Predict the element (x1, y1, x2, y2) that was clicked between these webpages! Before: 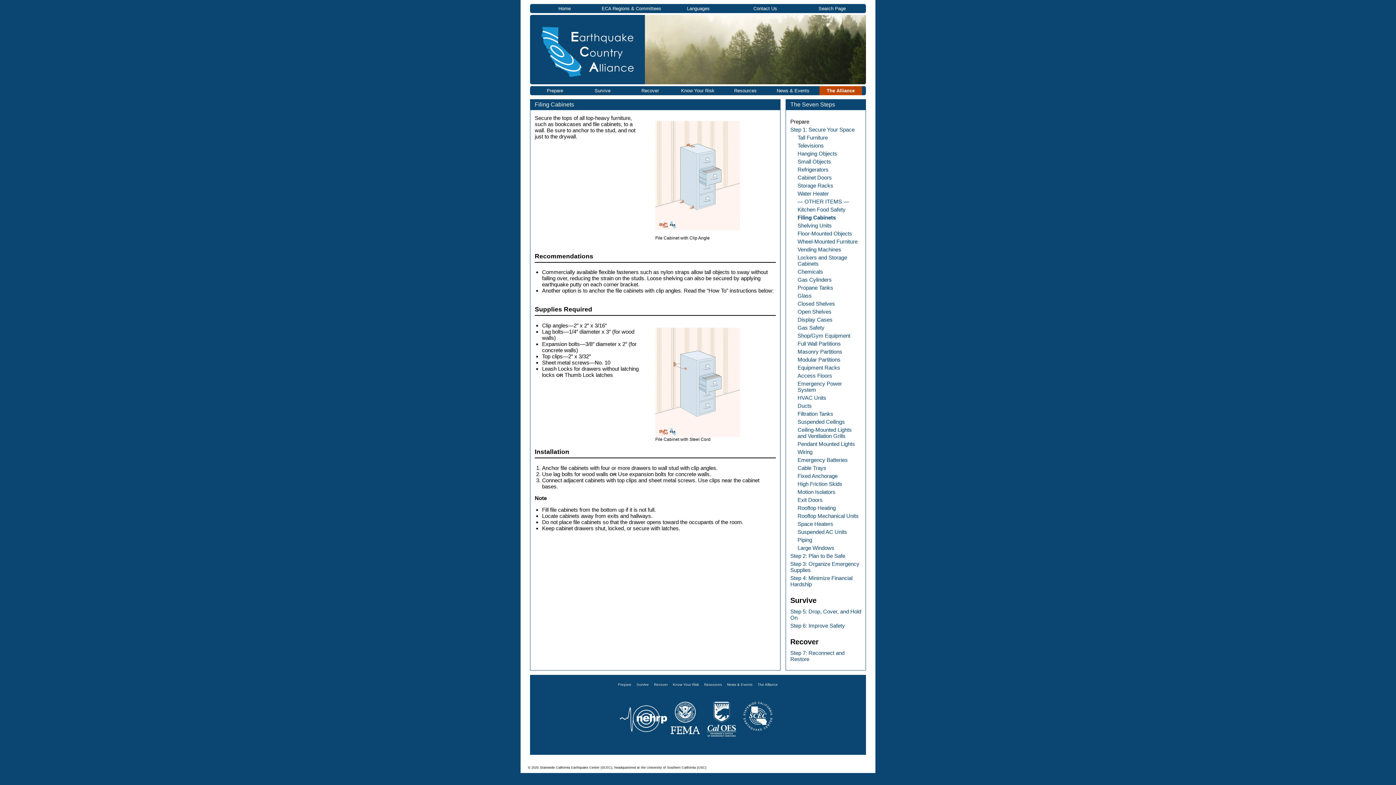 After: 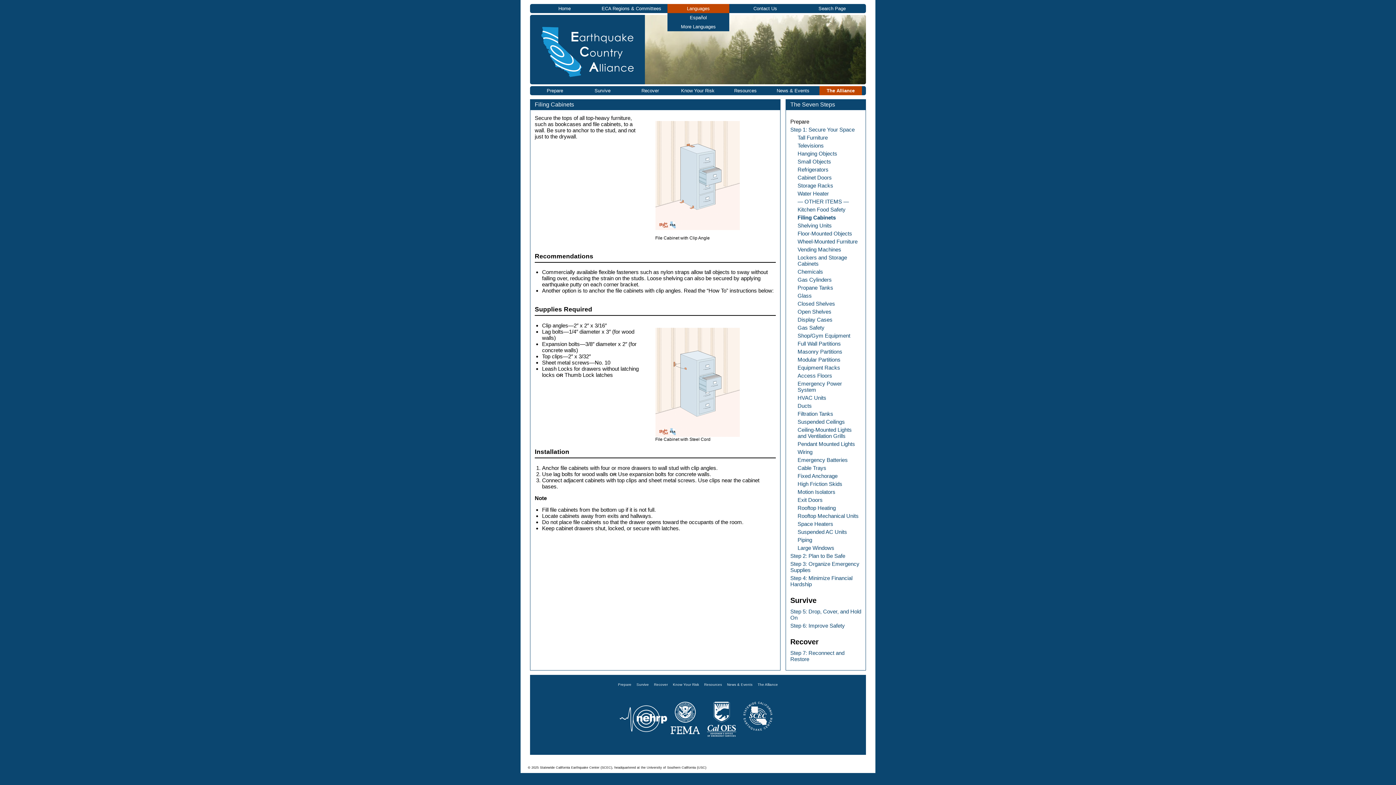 Action: label: Languages bbox: (687, 5, 710, 11)